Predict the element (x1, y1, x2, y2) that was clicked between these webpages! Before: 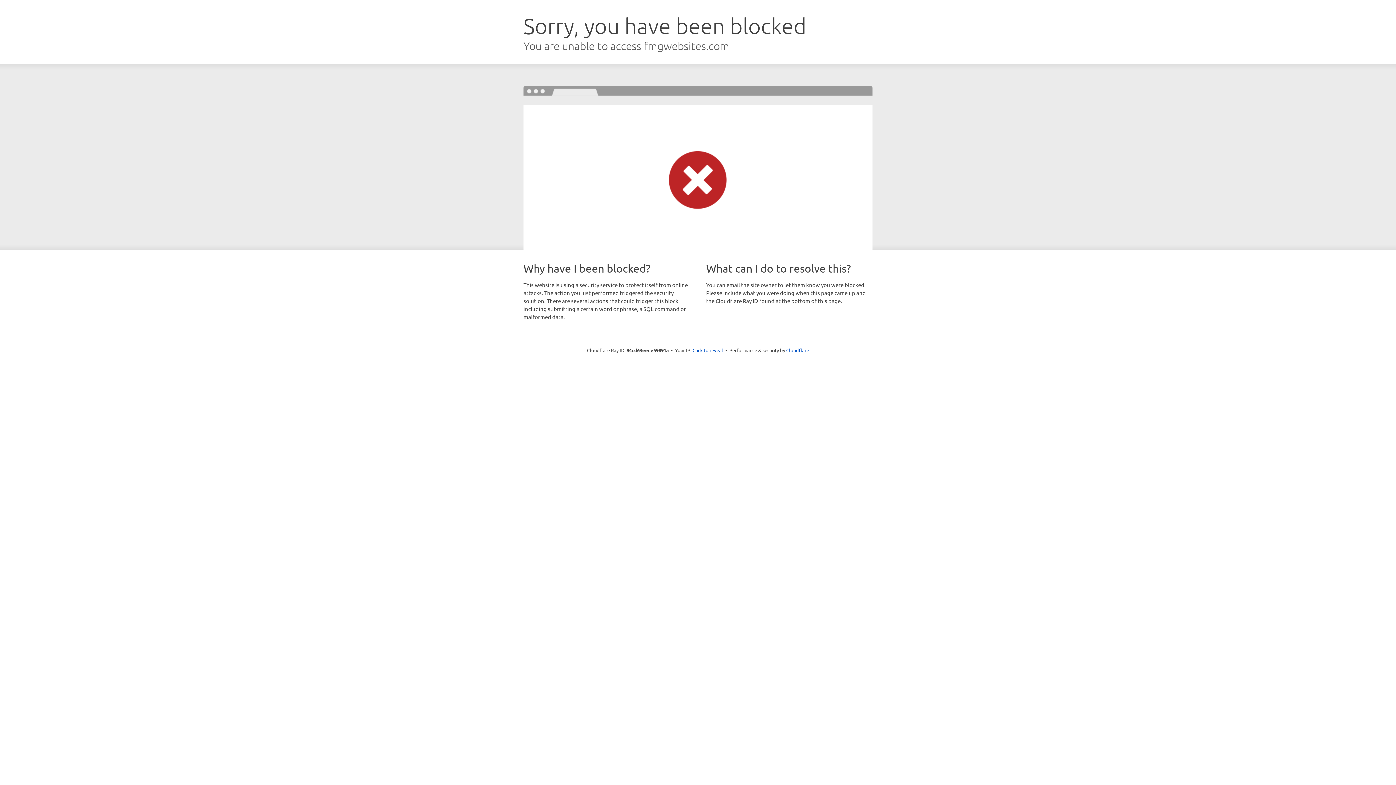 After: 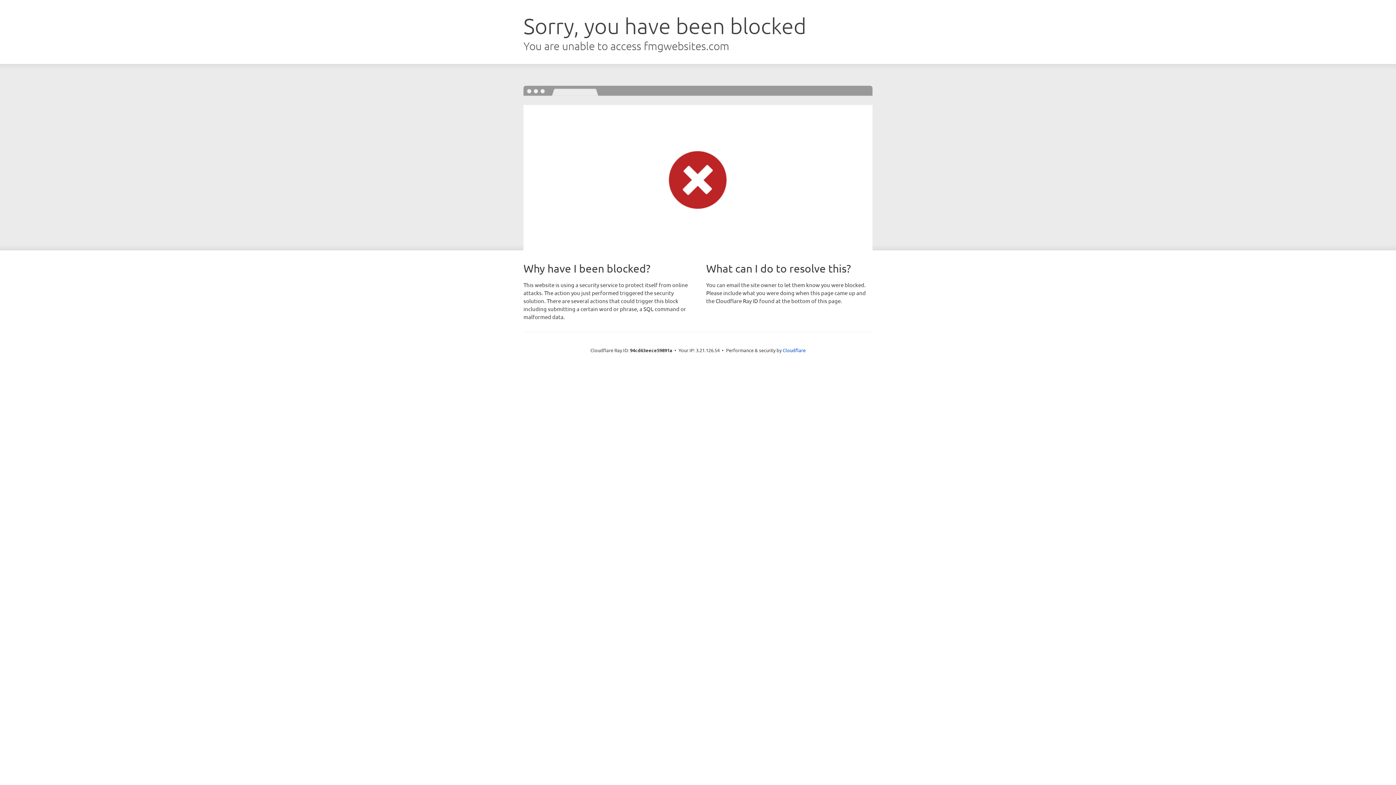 Action: label: Click to reveal bbox: (692, 346, 723, 353)